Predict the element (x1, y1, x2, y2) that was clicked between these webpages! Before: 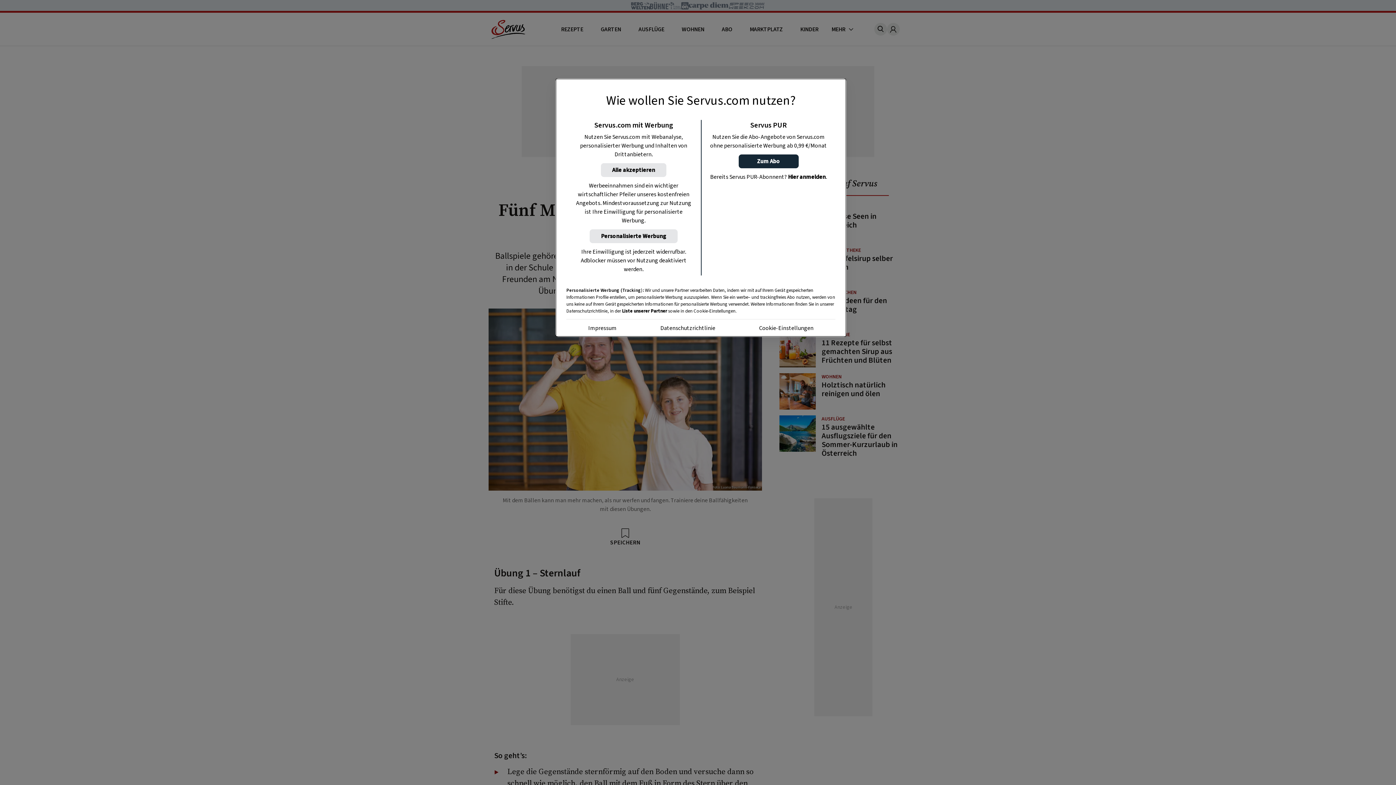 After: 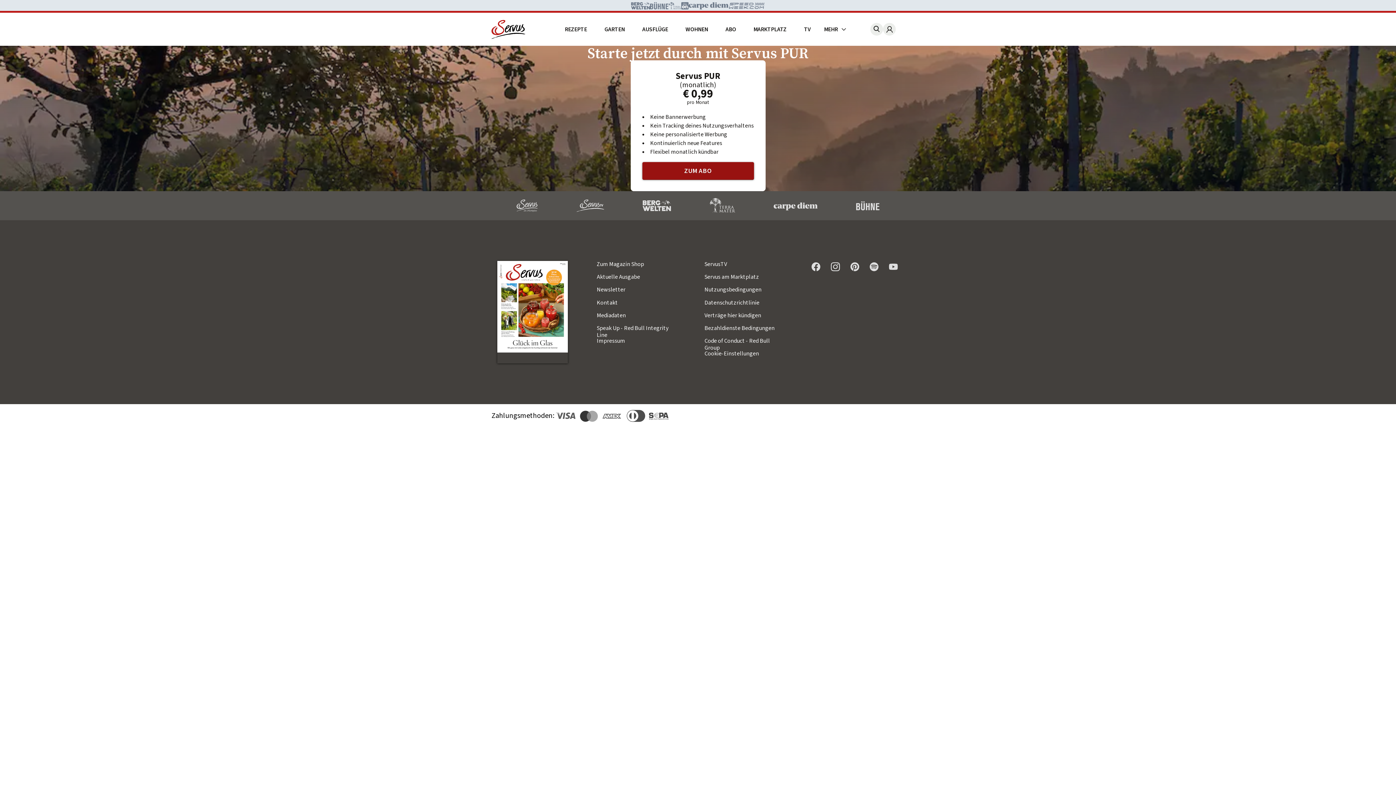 Action: bbox: (738, 154, 798, 168) label: Zum Abo